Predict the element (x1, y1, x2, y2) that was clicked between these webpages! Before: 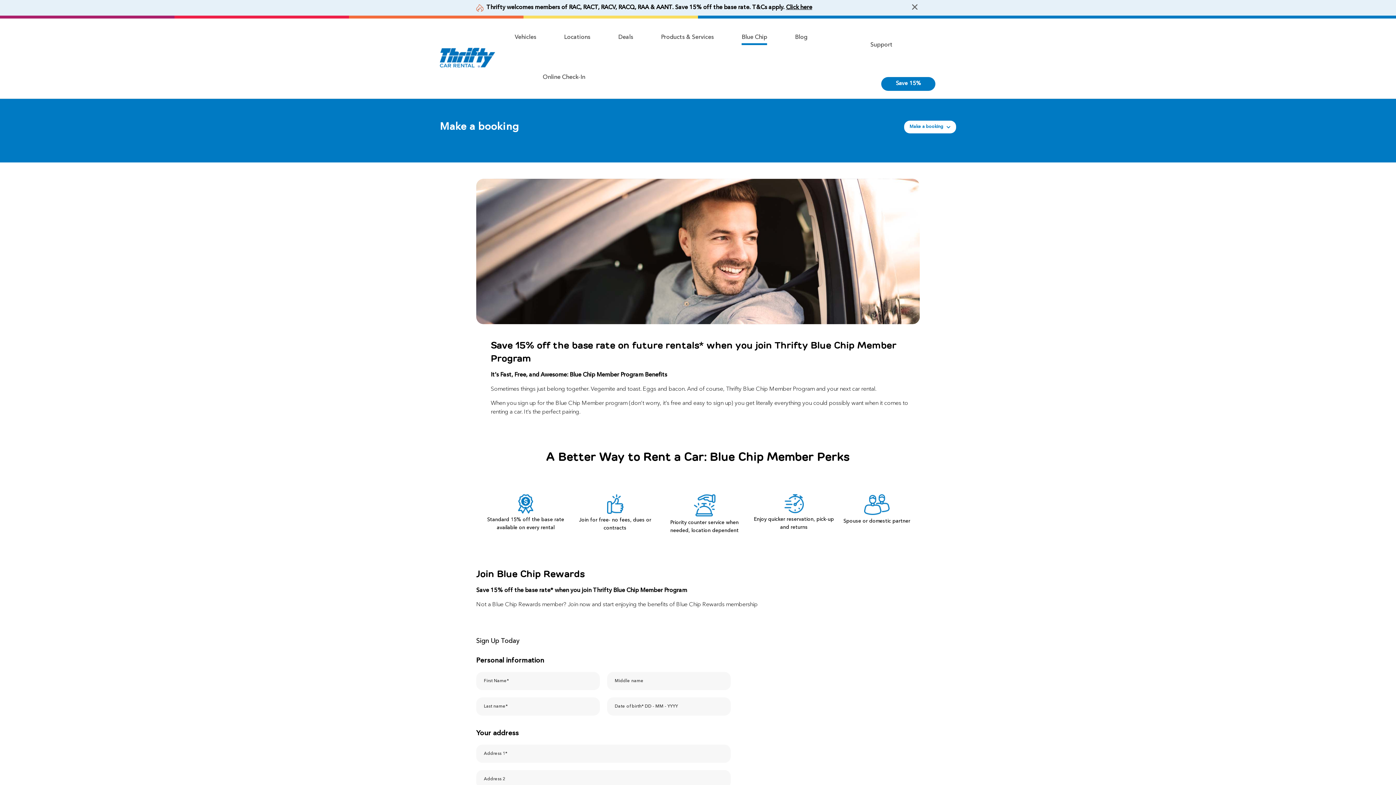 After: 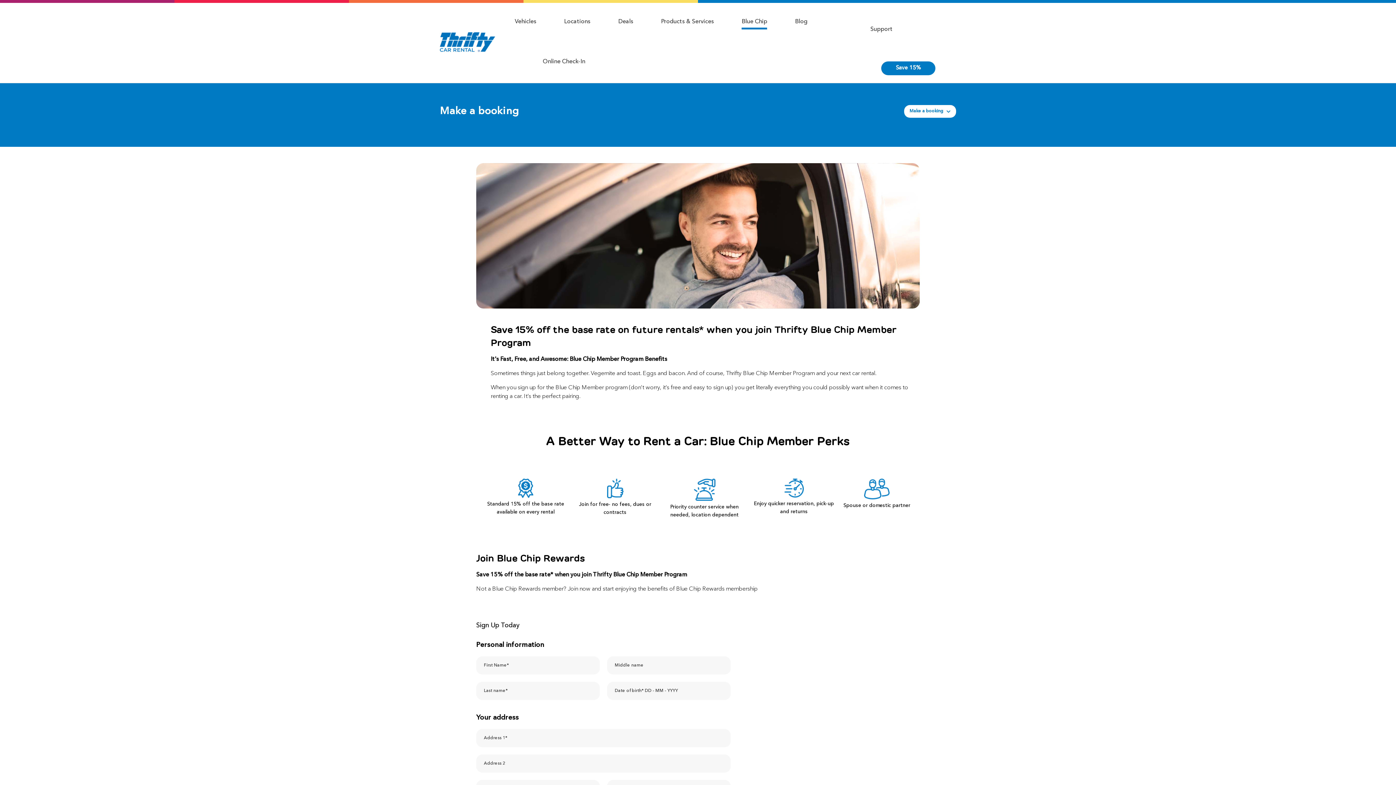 Action: bbox: (909, 3, 920, 12)